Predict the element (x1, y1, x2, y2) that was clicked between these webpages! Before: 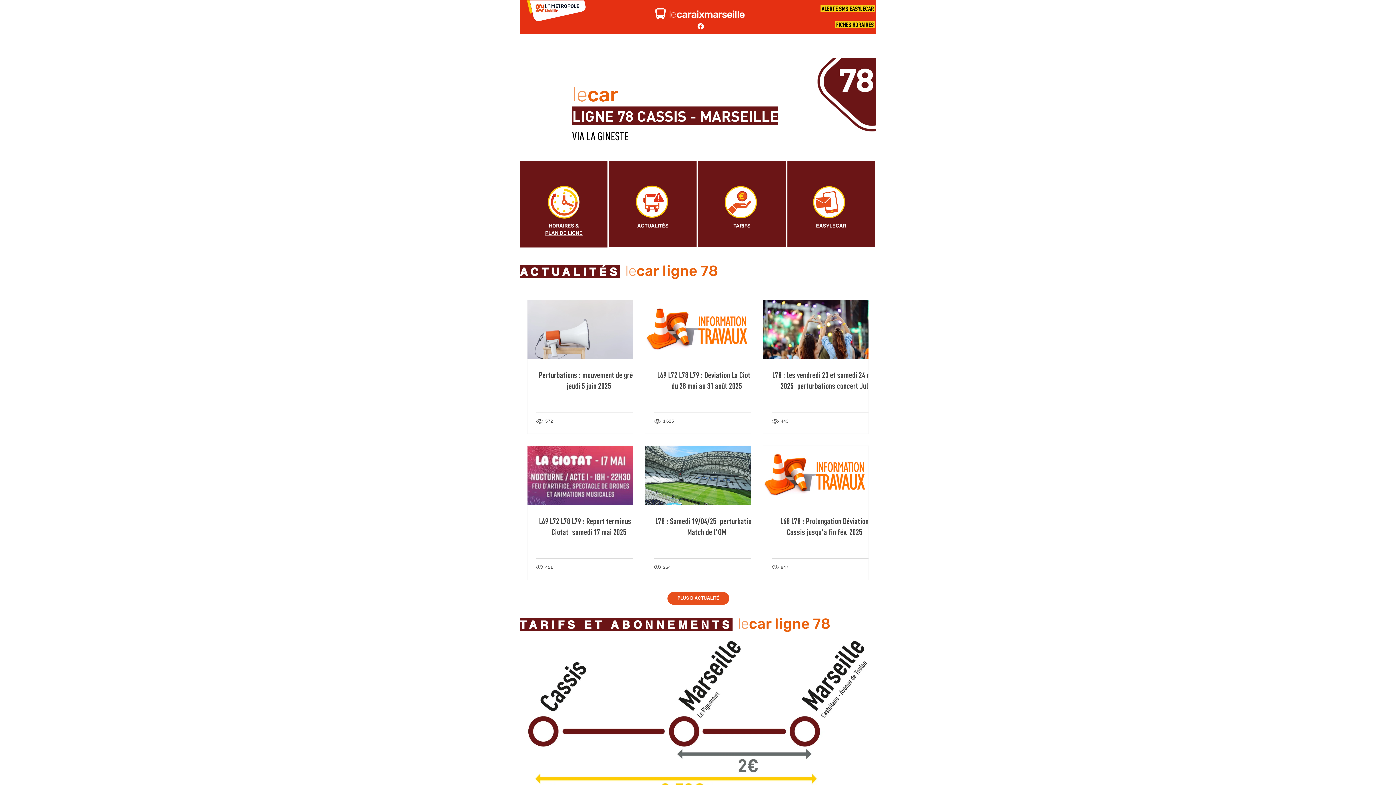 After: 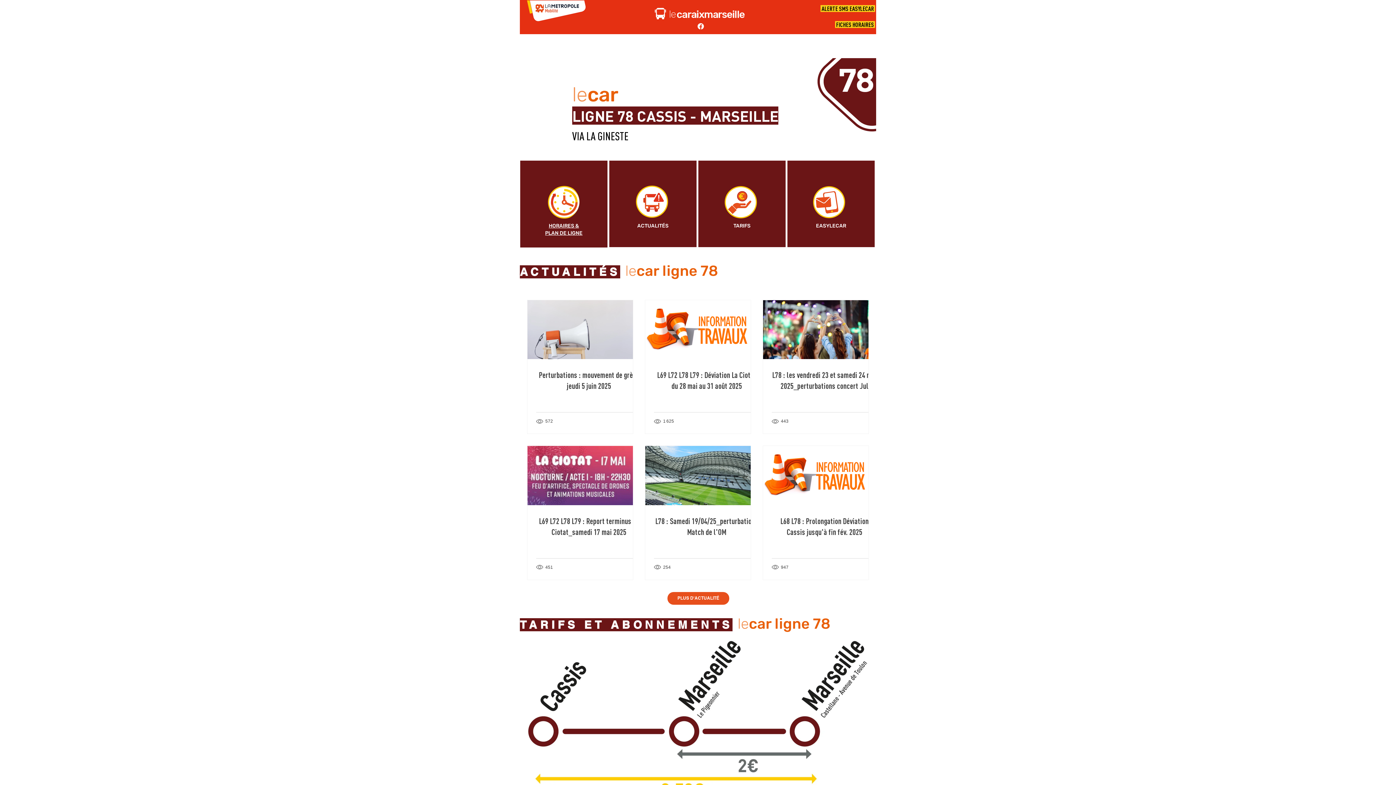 Action: label: ACTUALITÉS bbox: (637, 222, 668, 228)